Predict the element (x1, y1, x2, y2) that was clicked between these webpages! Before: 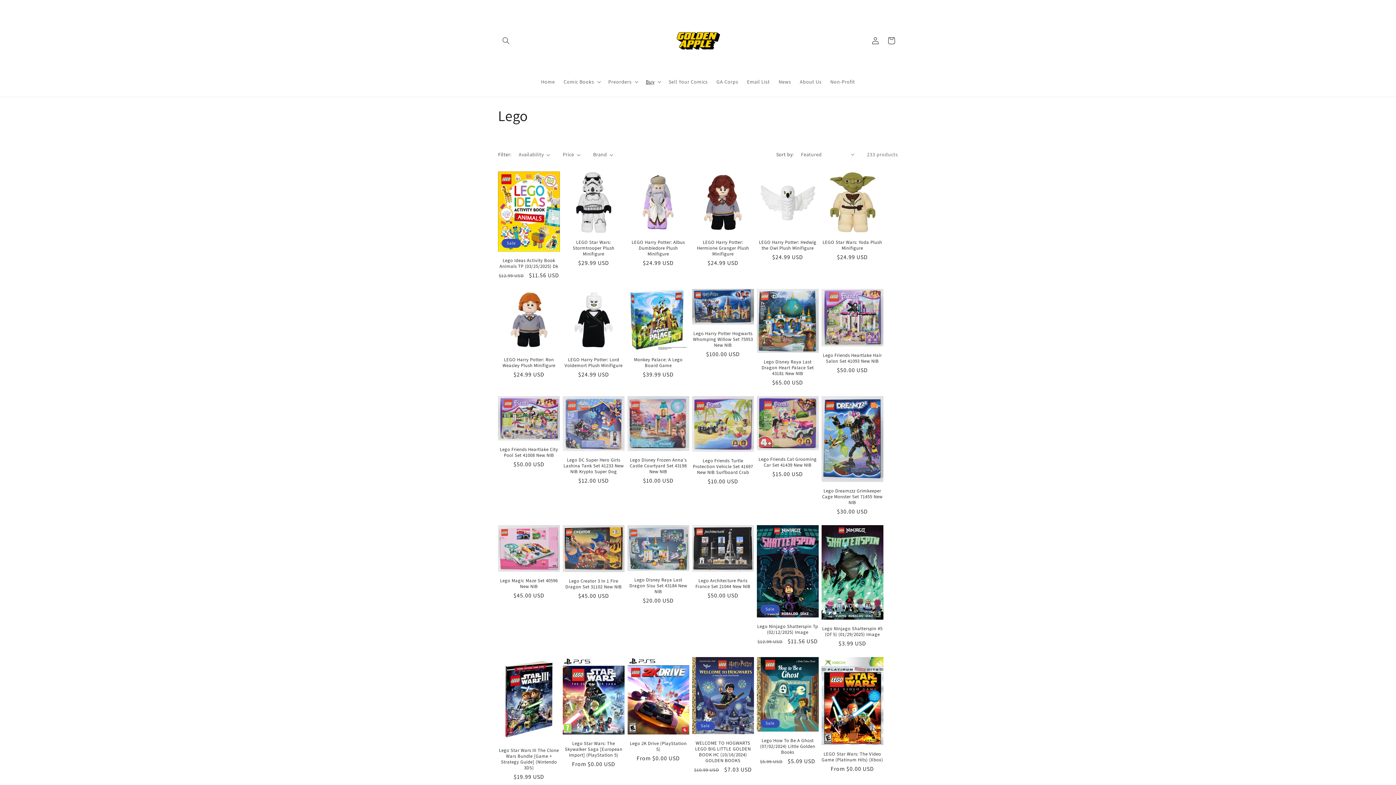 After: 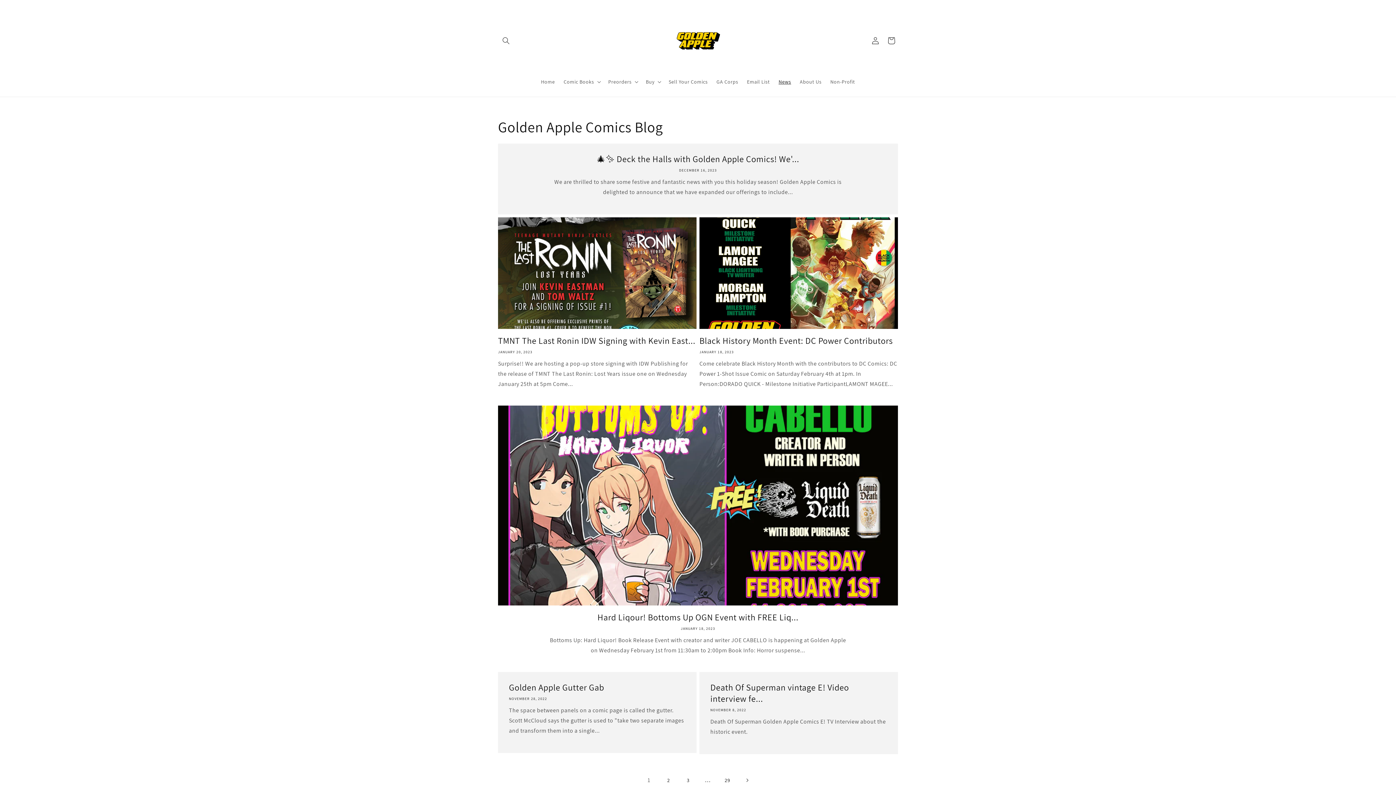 Action: label: News bbox: (774, 74, 795, 89)